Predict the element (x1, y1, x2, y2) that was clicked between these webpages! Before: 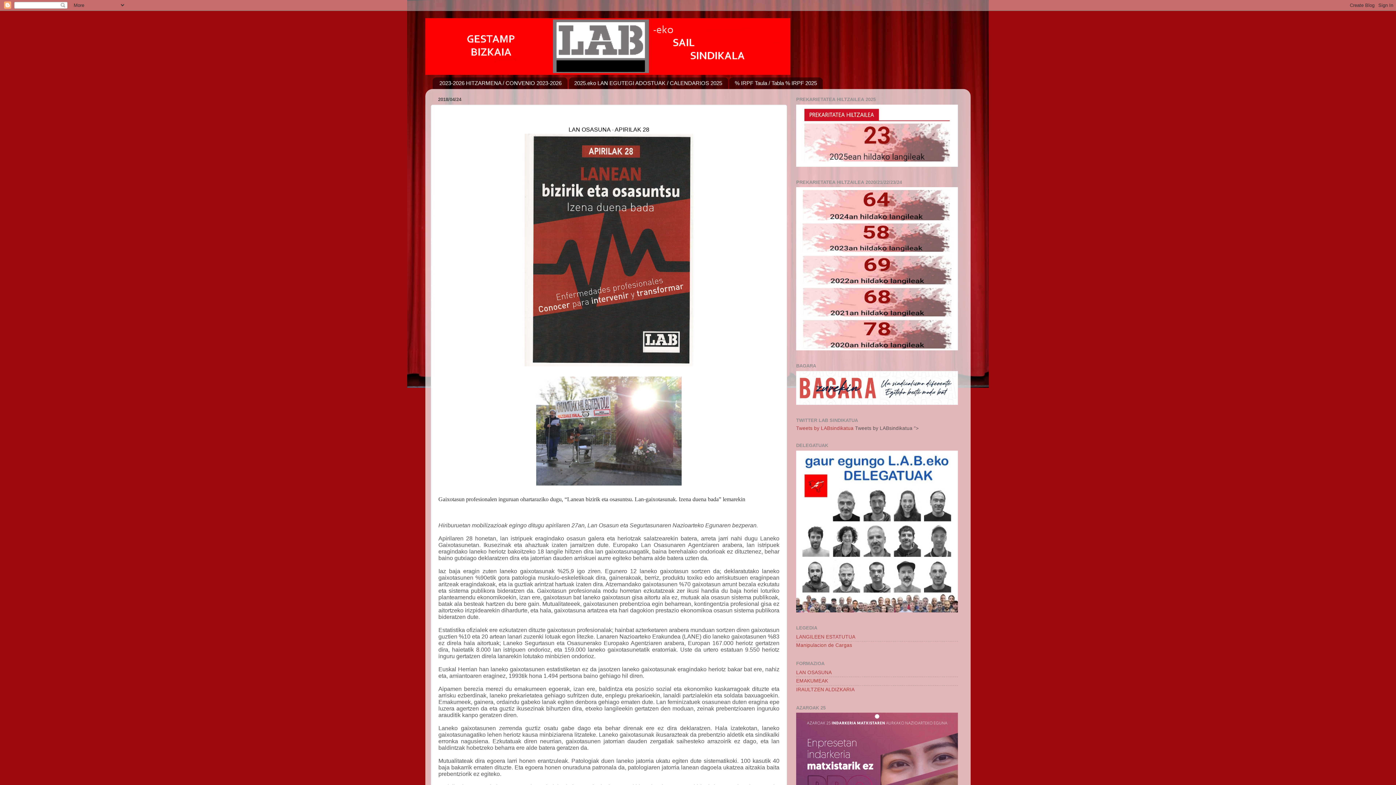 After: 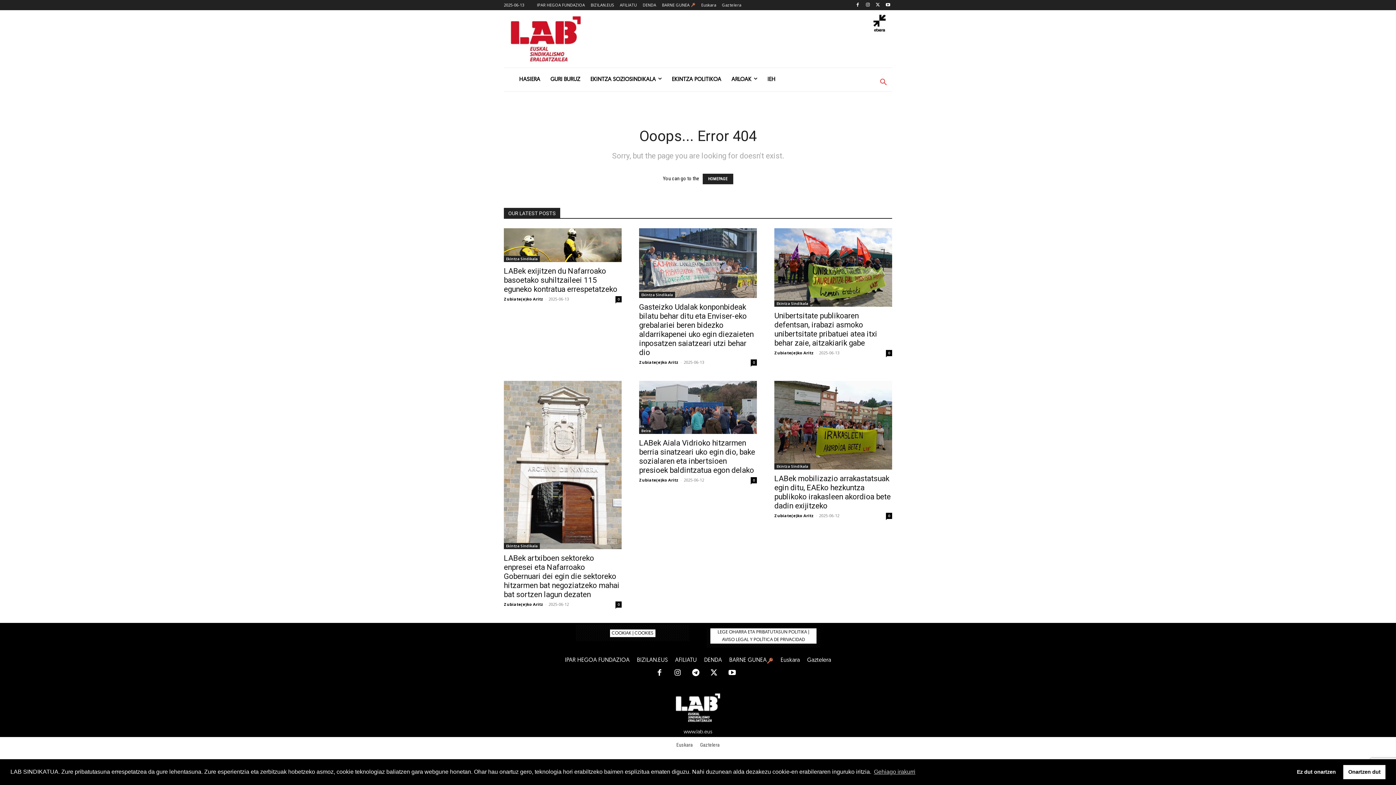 Action: bbox: (614, 126, 649, 132) label: APIRILAK 28